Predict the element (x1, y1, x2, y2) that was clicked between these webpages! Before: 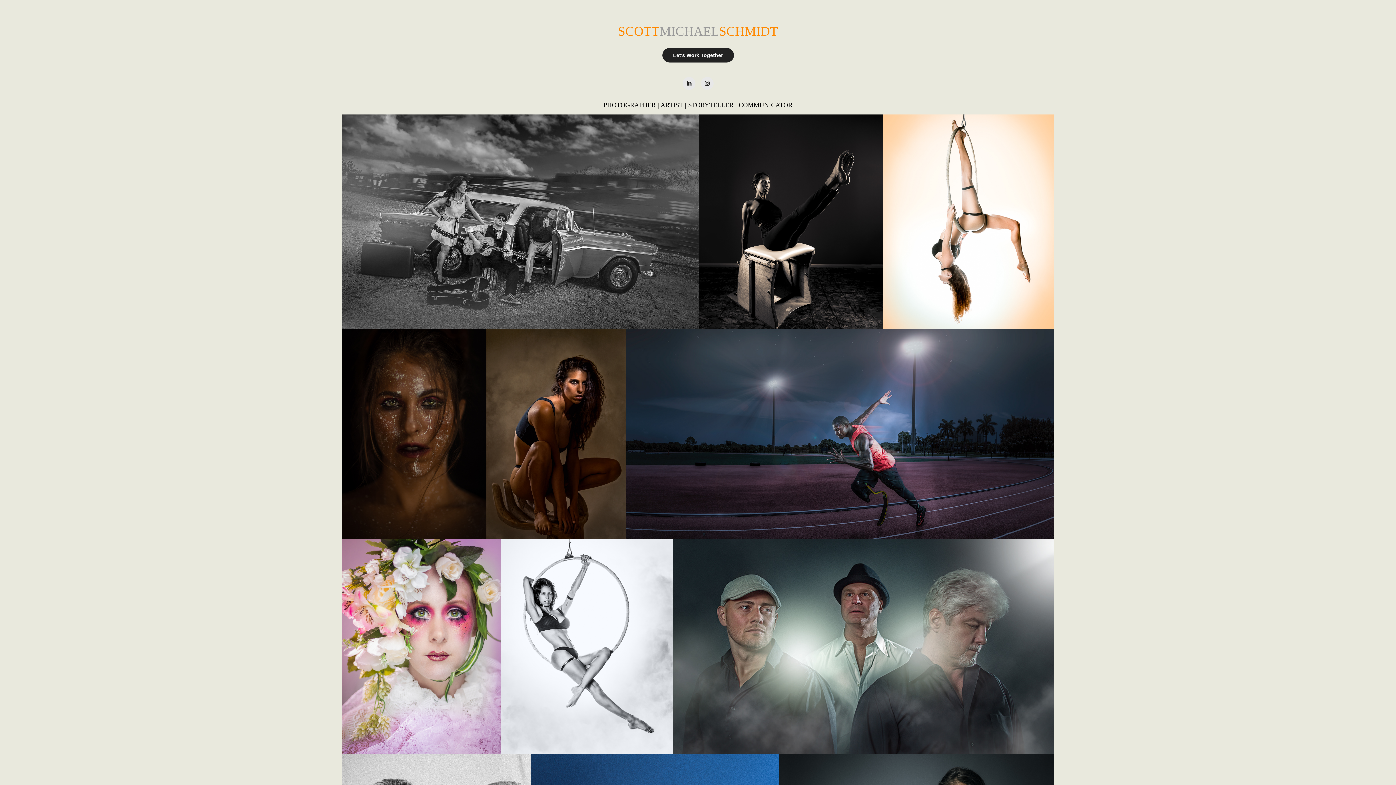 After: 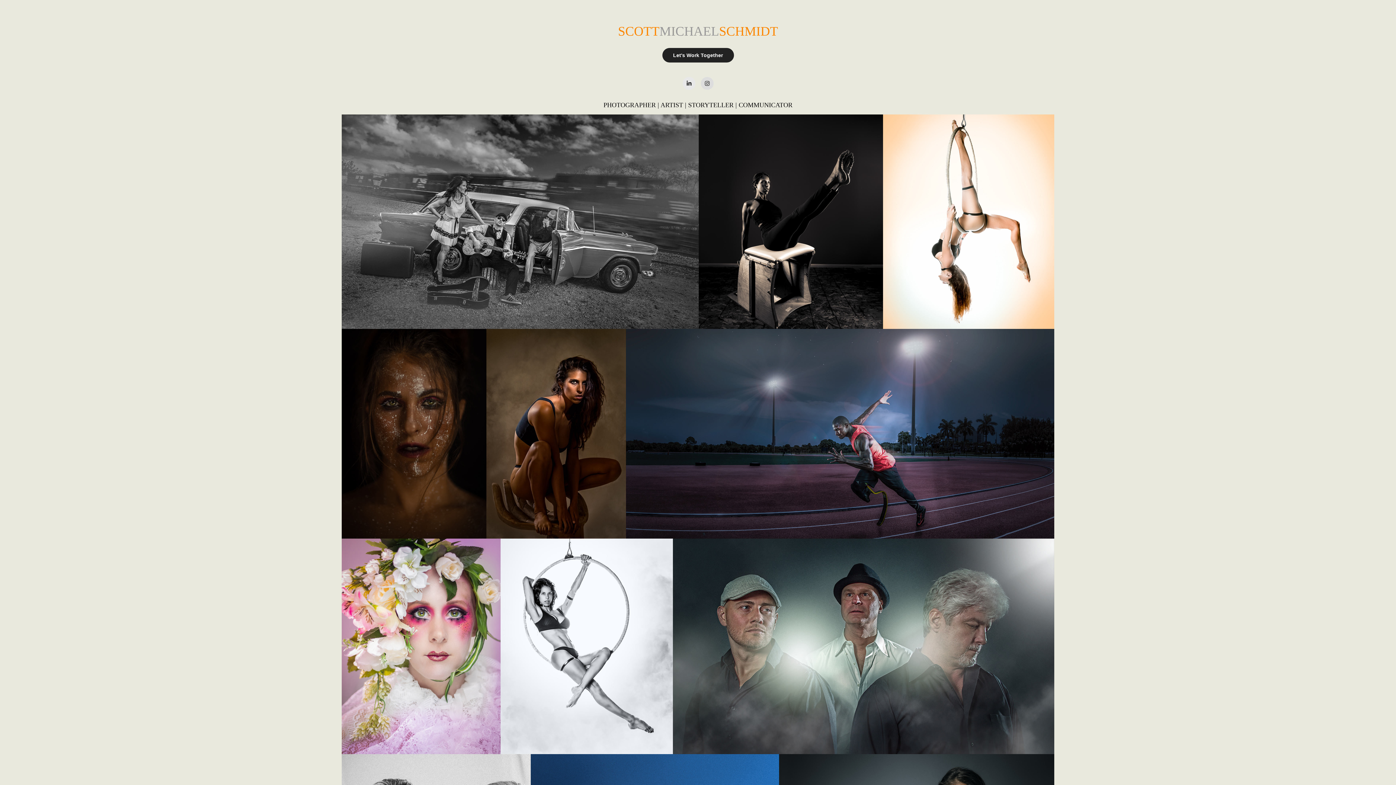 Action: bbox: (700, 77, 713, 89)